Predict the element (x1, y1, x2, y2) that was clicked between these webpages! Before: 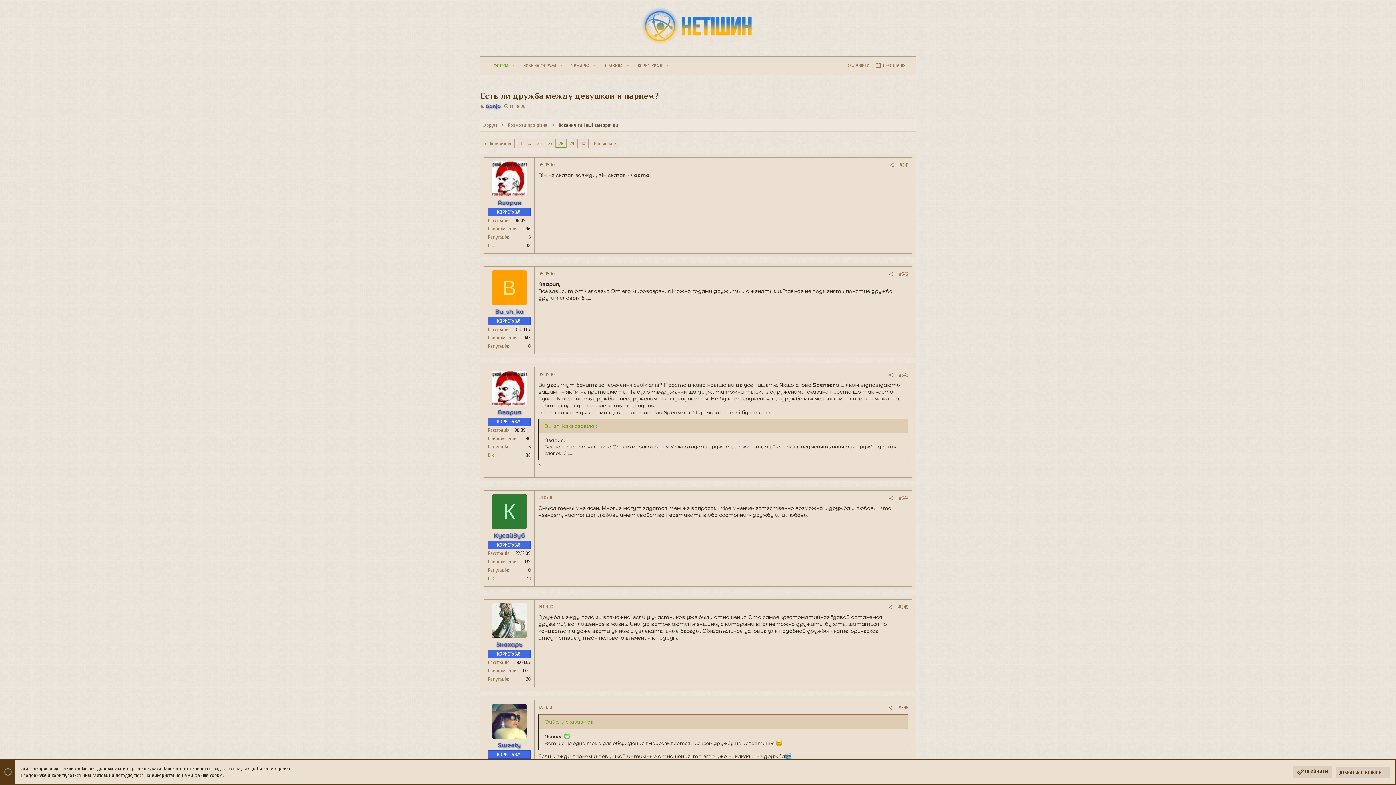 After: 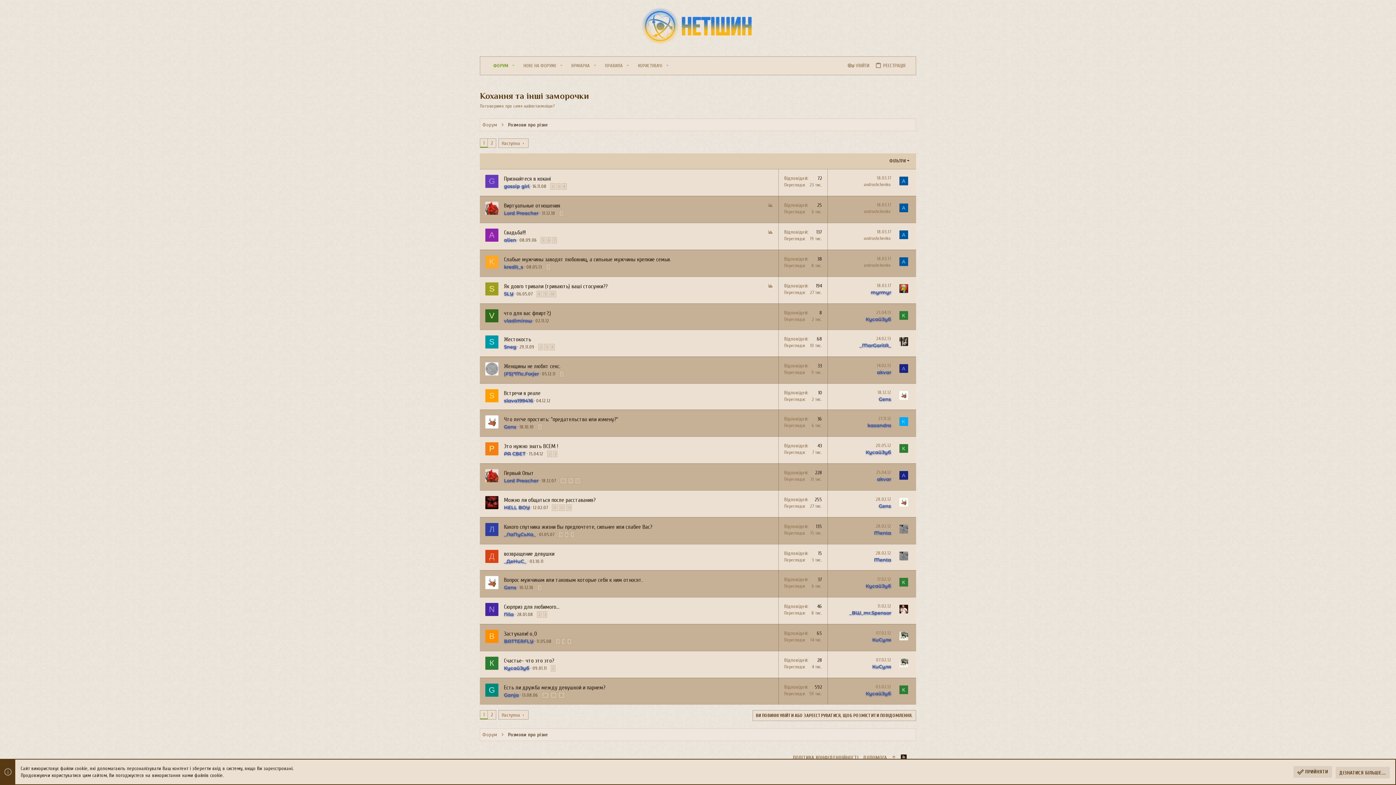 Action: bbox: (558, 121, 618, 128) label: Кохання та інші заморочки